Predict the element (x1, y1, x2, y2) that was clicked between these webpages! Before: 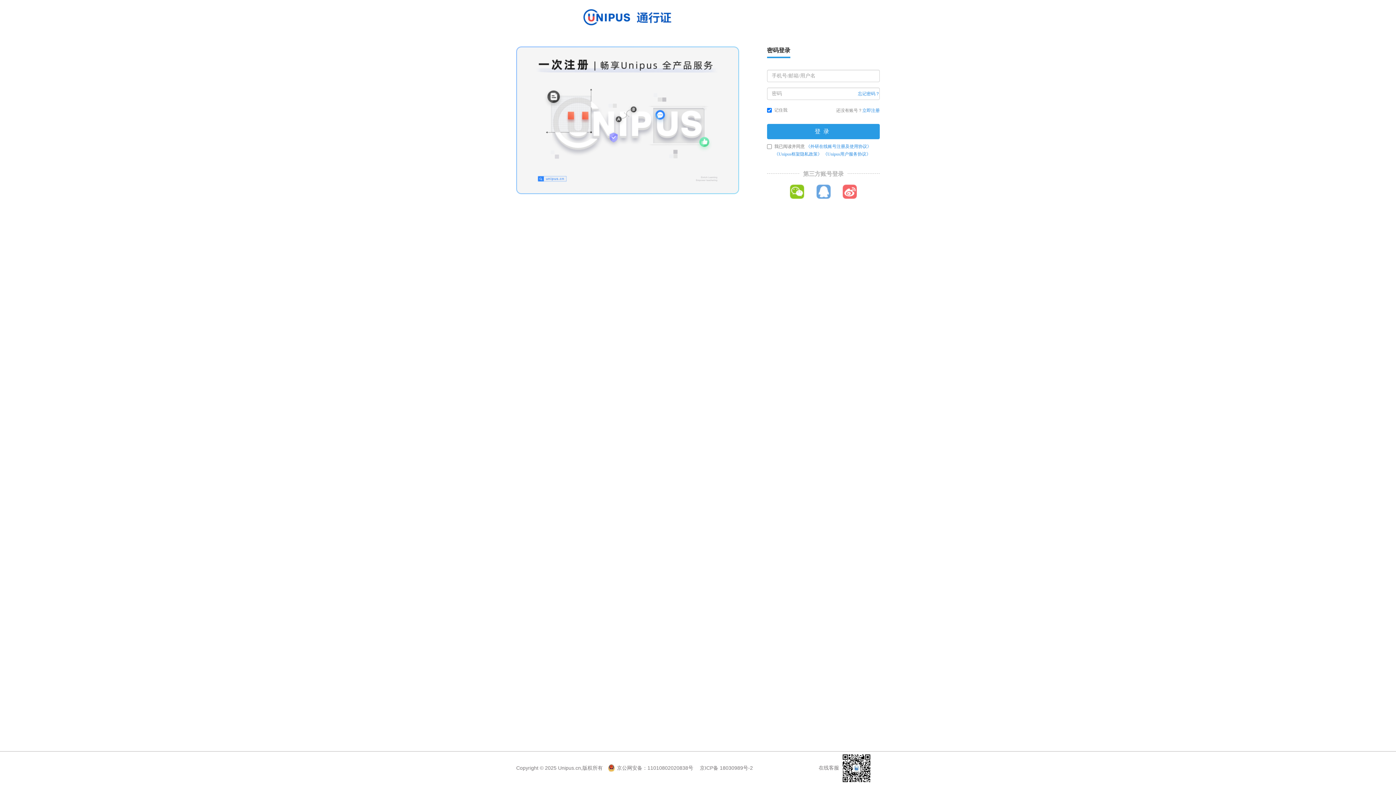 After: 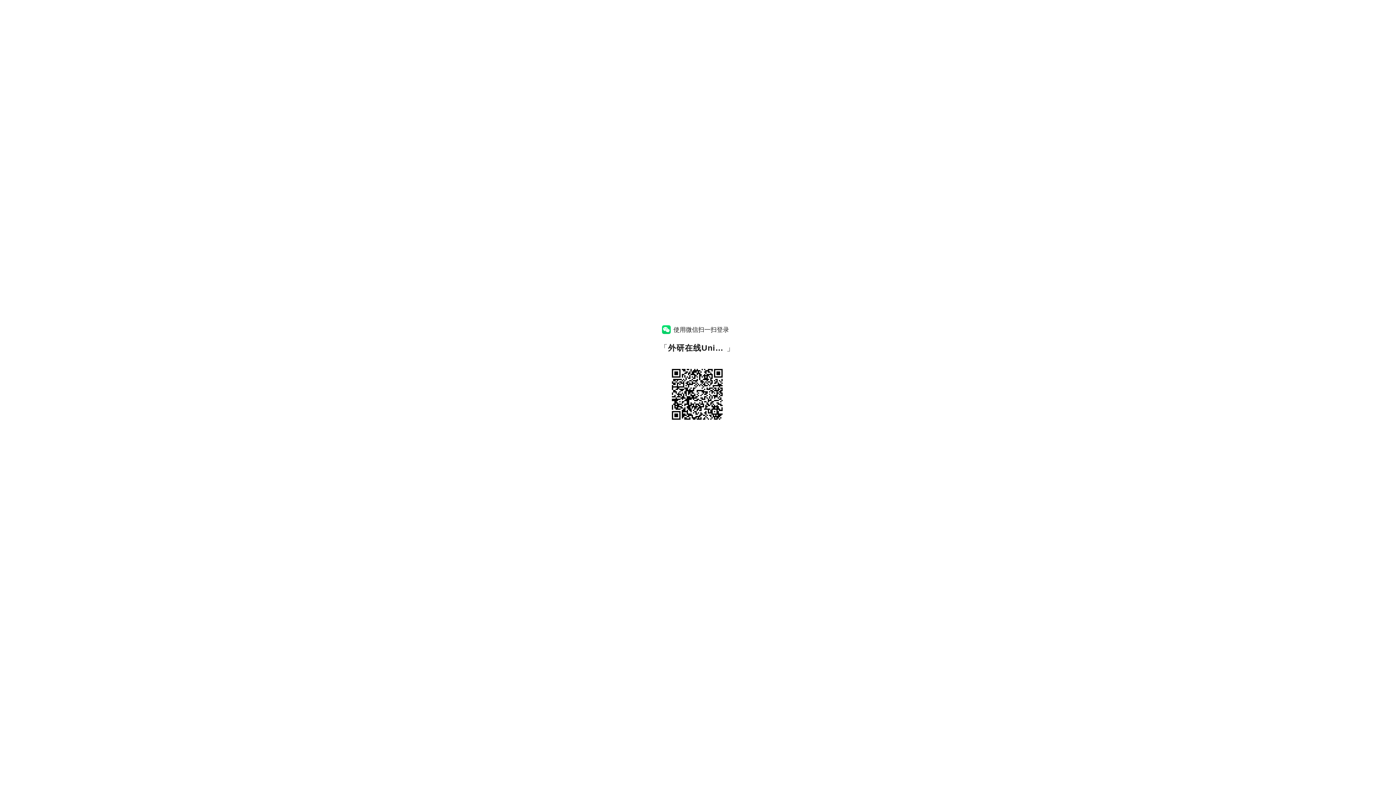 Action: bbox: (784, 185, 809, 191)